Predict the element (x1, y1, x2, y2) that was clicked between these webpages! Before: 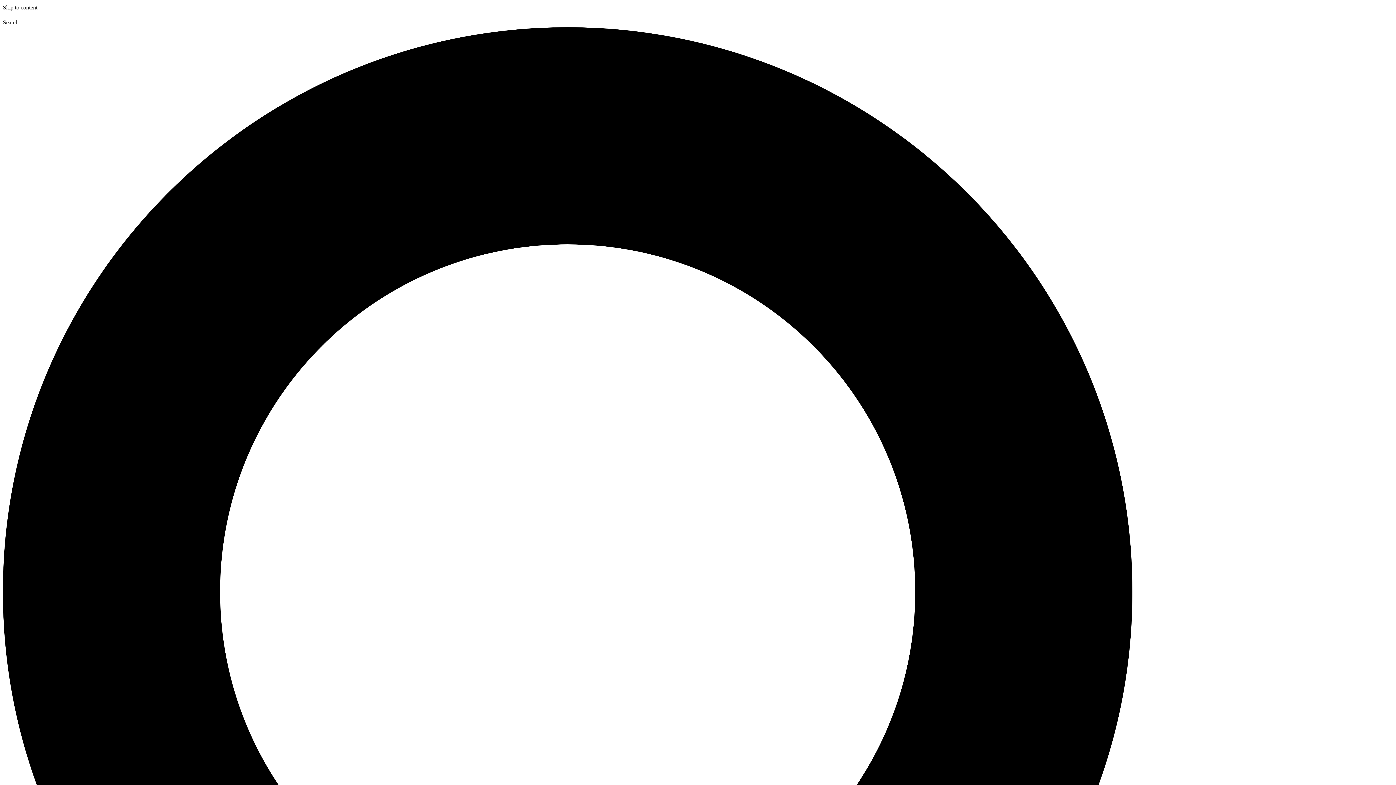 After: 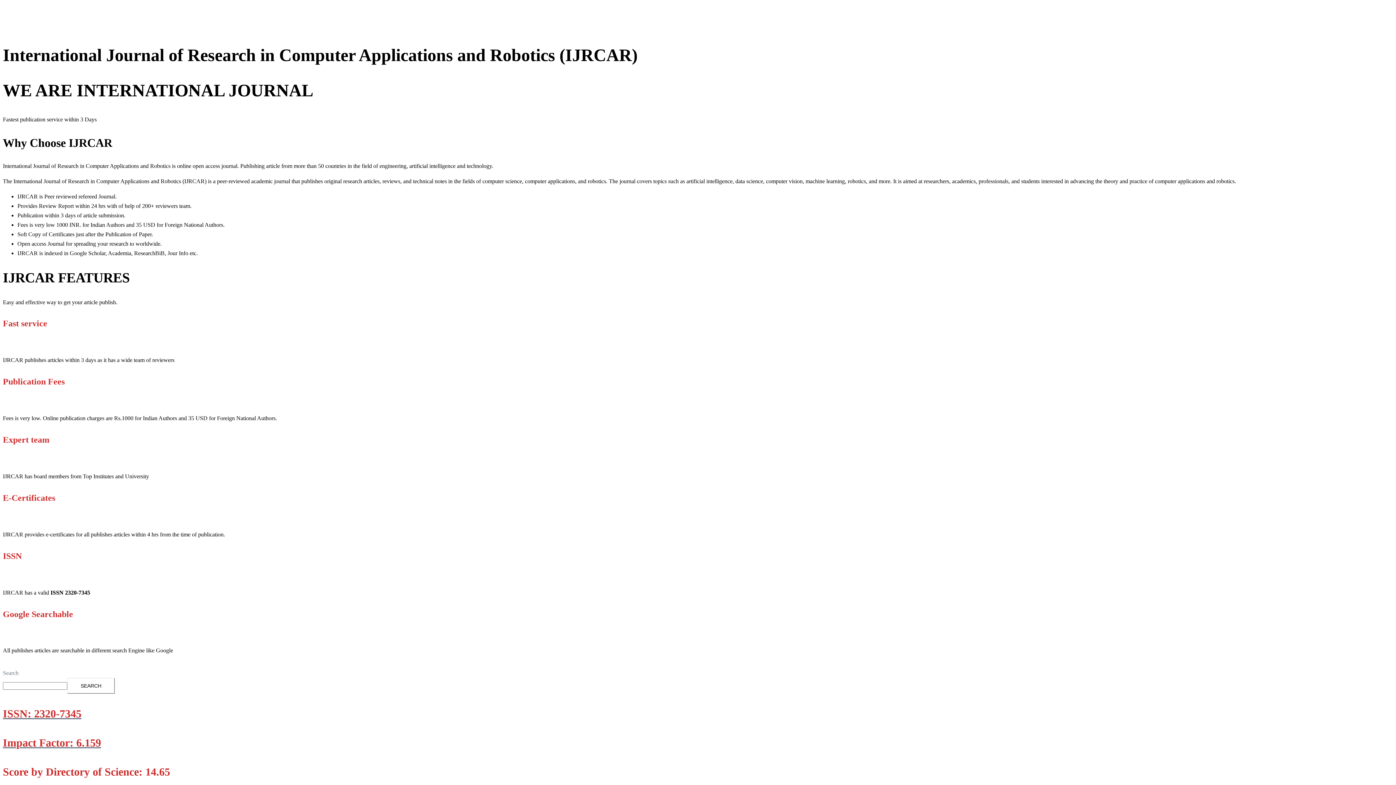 Action: bbox: (2, 4, 37, 10) label: Skip to content